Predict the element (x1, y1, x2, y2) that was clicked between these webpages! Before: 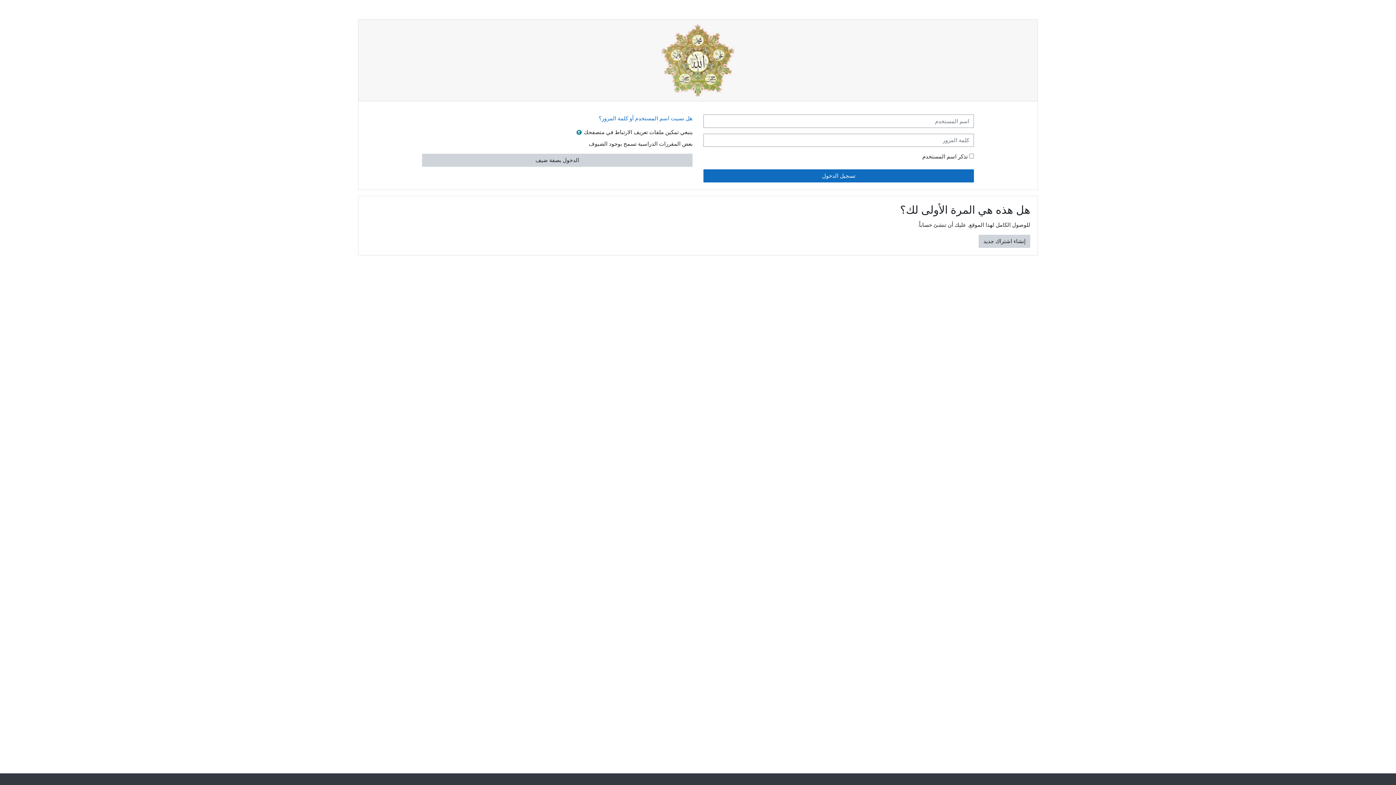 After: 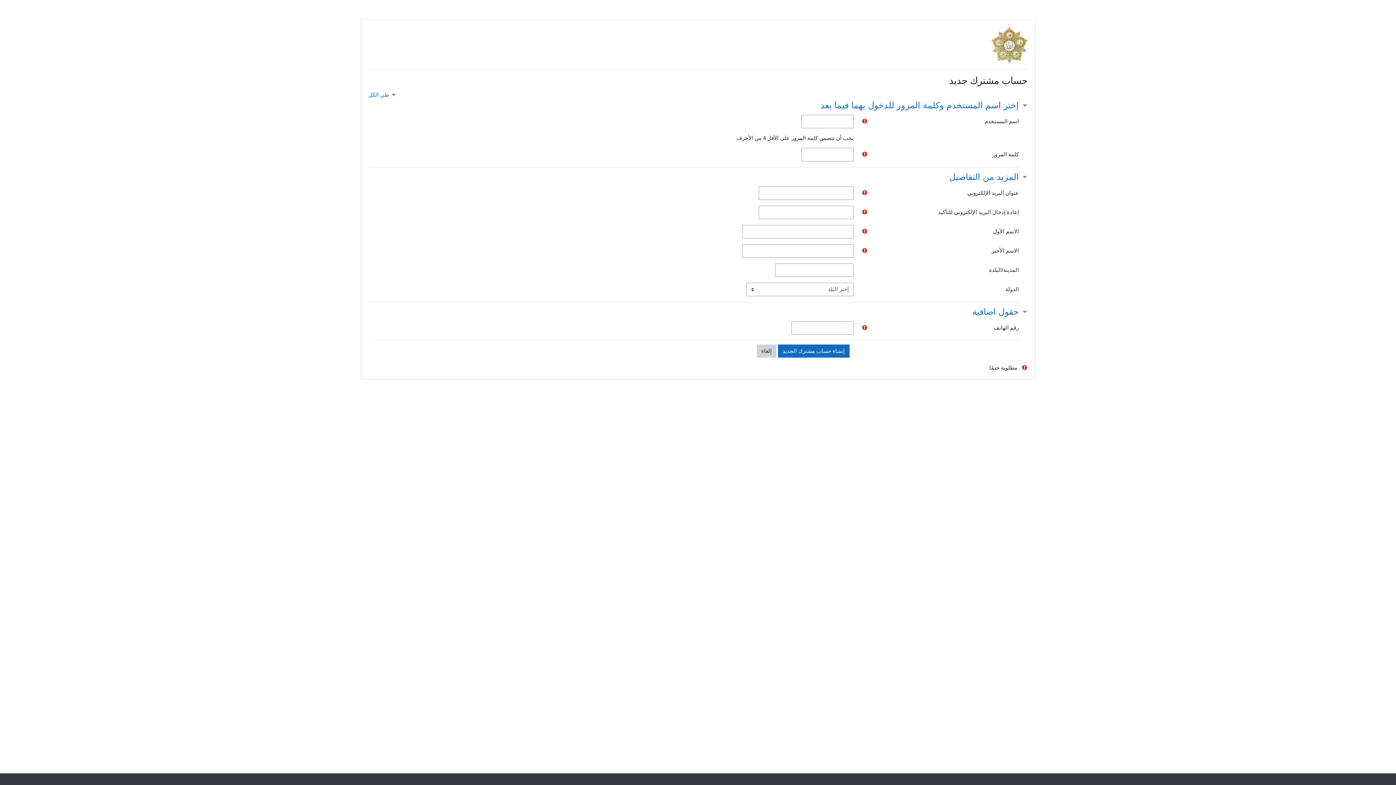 Action: label: إنشاء اشتراك جديد bbox: (978, 234, 1030, 248)